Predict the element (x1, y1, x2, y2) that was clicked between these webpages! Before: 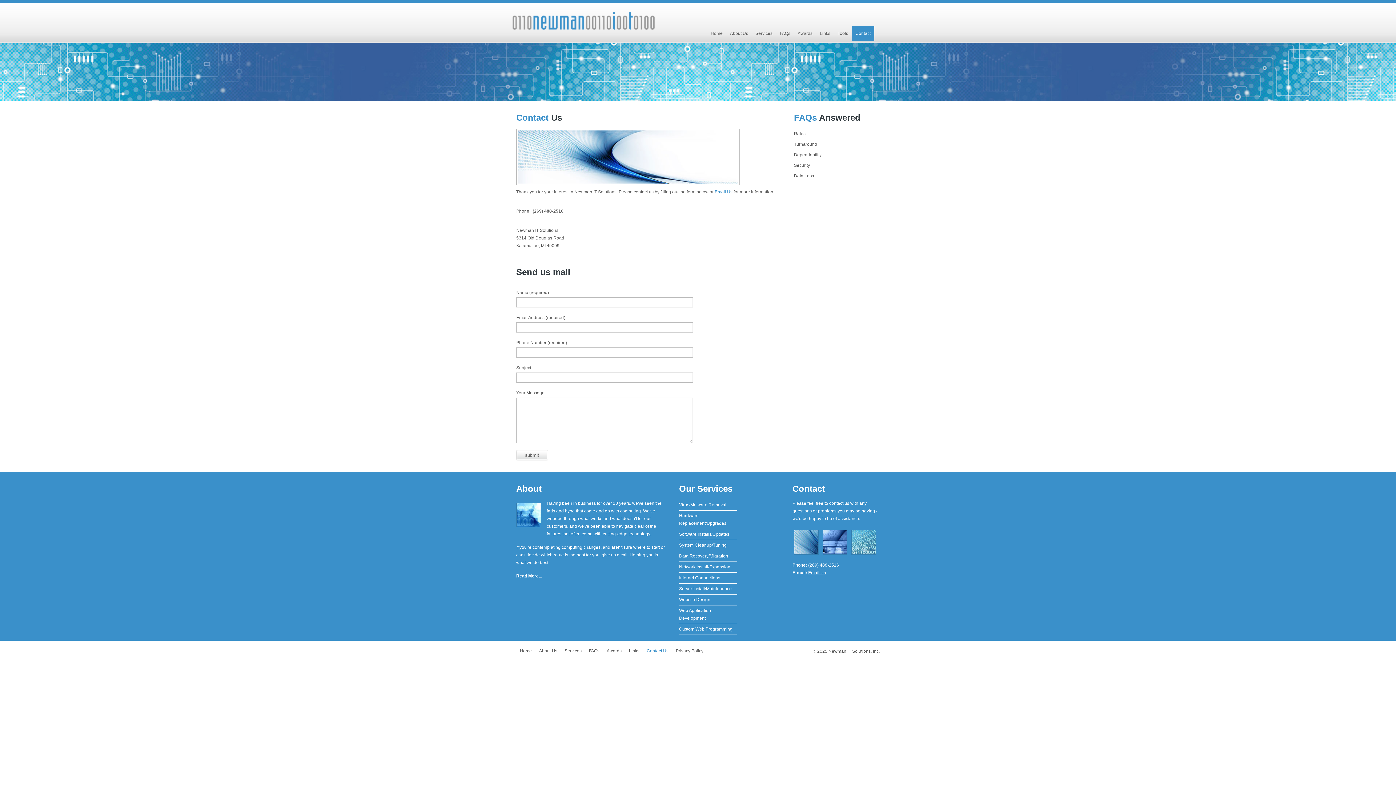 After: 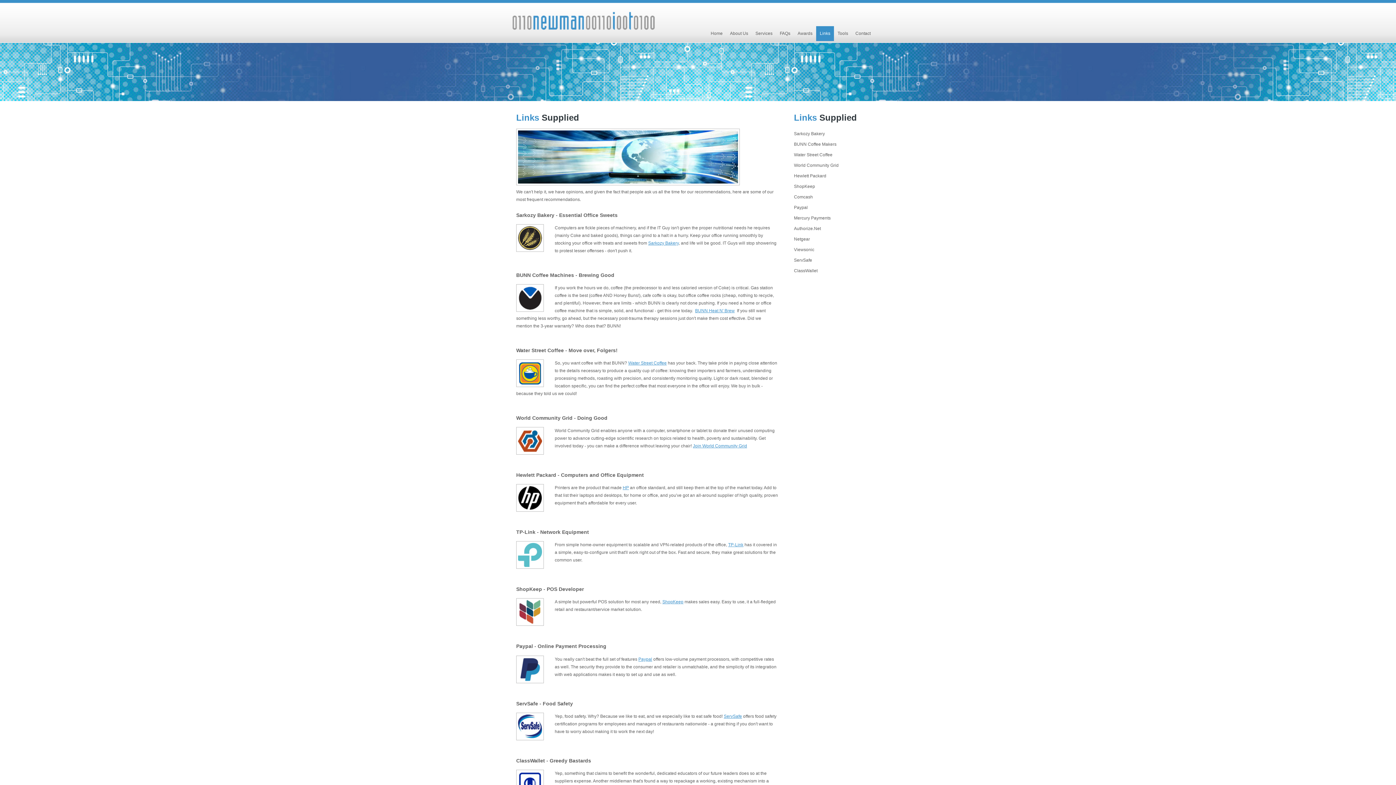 Action: bbox: (816, 26, 834, 41) label: Links